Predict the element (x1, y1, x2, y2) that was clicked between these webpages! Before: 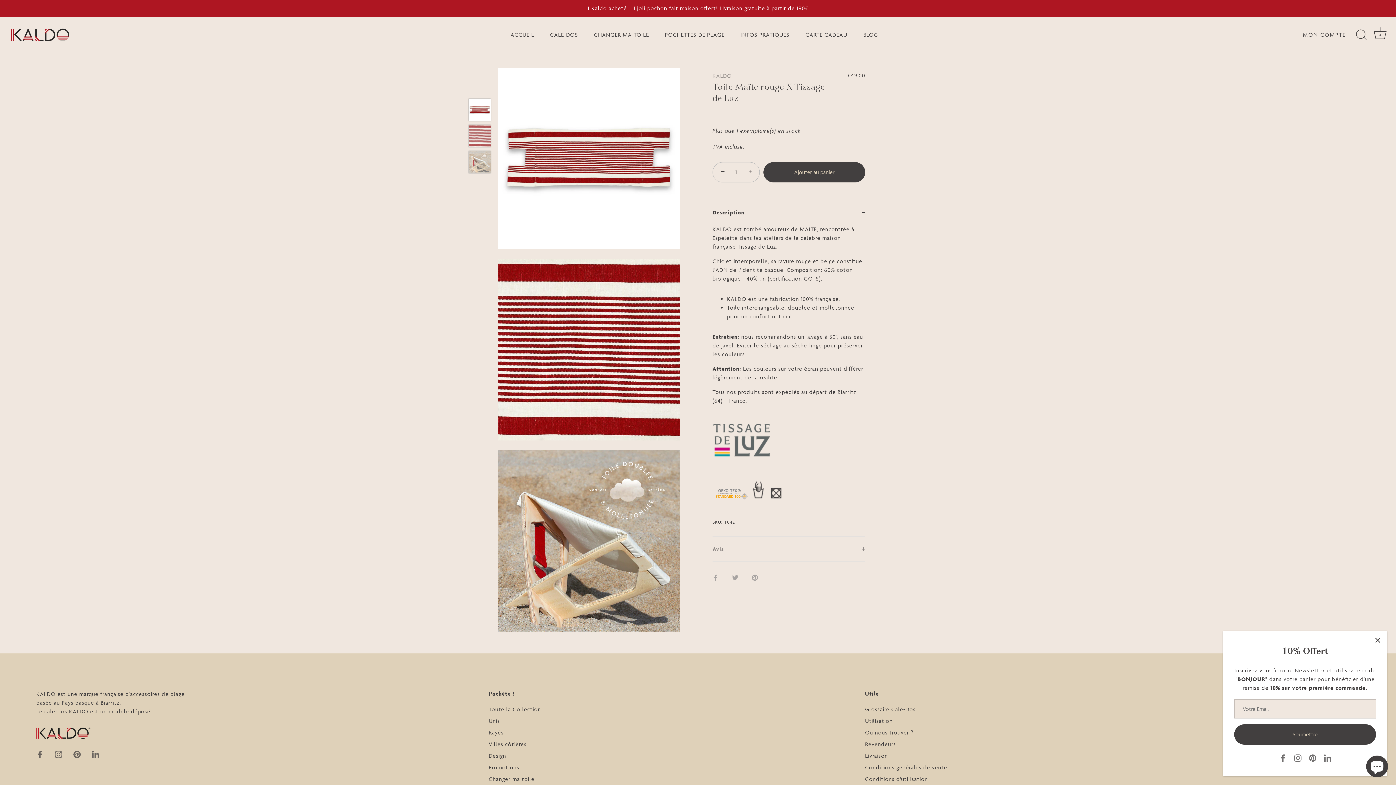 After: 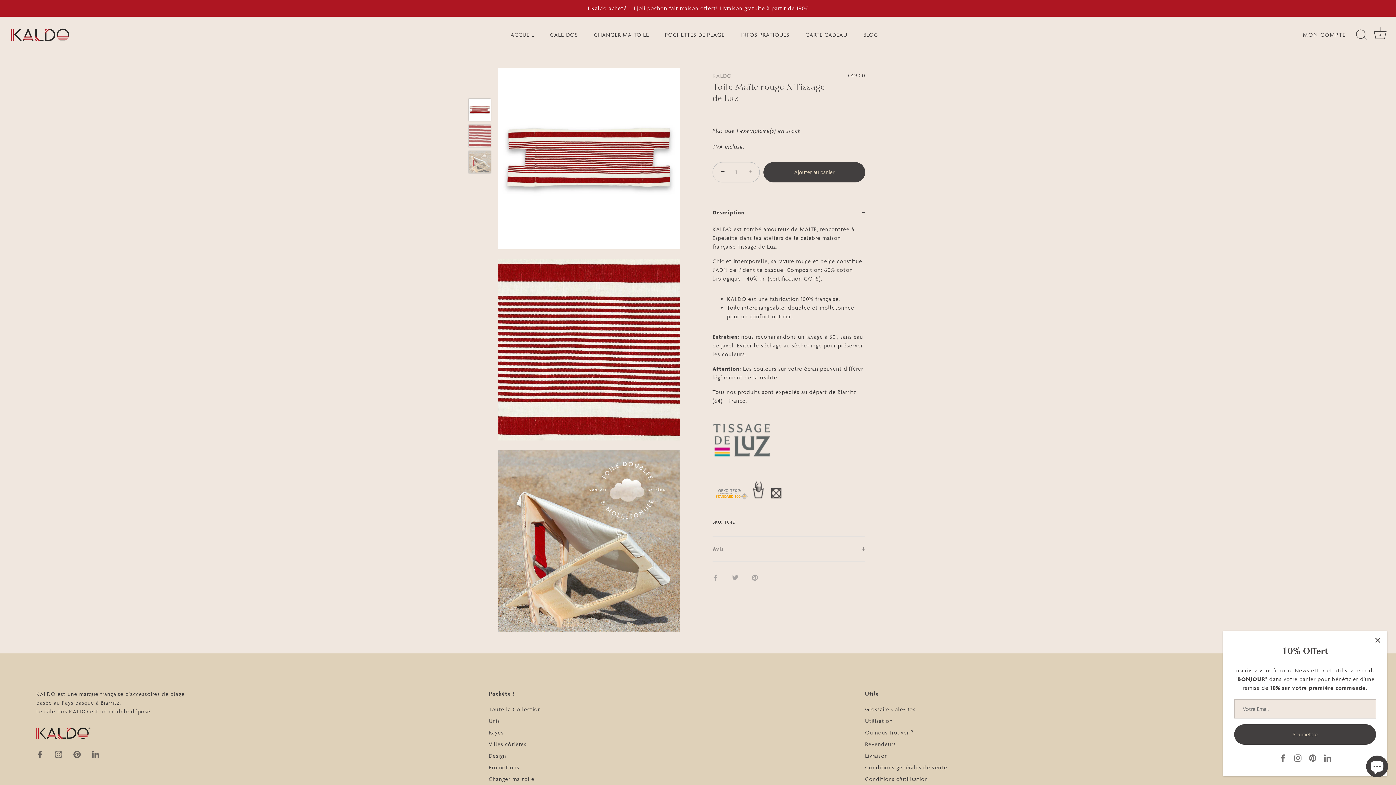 Action: bbox: (468, 98, 491, 121) label: Toile Maïte rouge X Tissage de Luz